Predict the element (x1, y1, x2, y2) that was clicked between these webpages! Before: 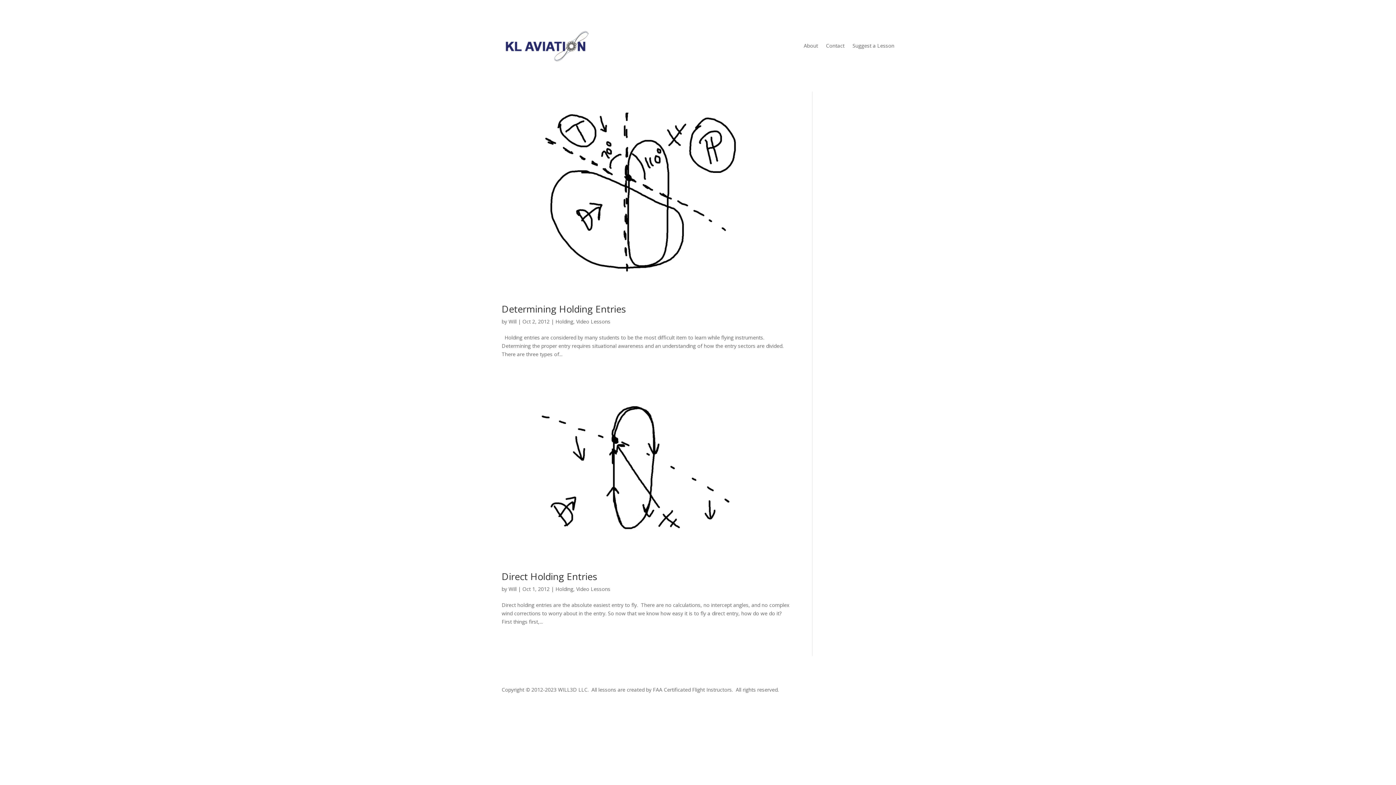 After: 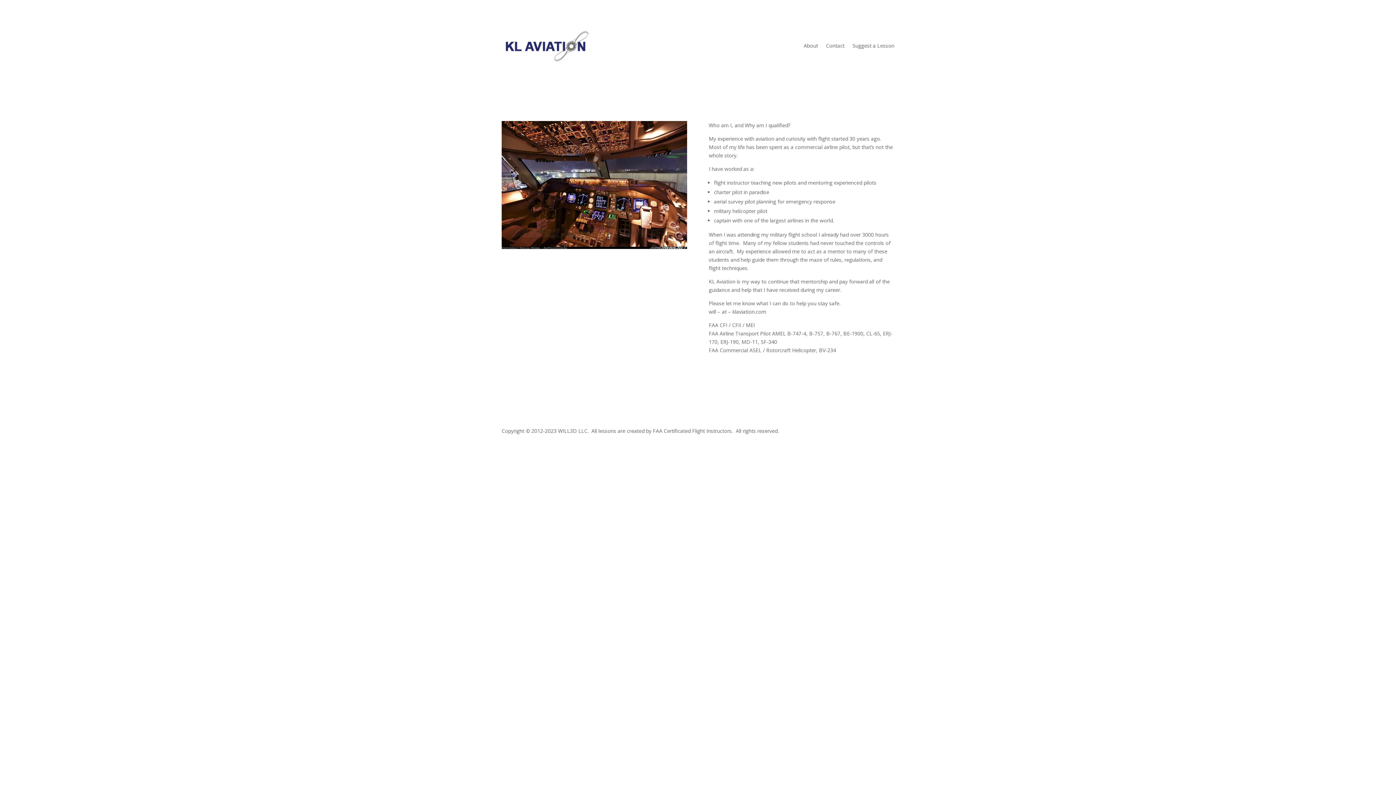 Action: label: About bbox: (804, 29, 818, 62)